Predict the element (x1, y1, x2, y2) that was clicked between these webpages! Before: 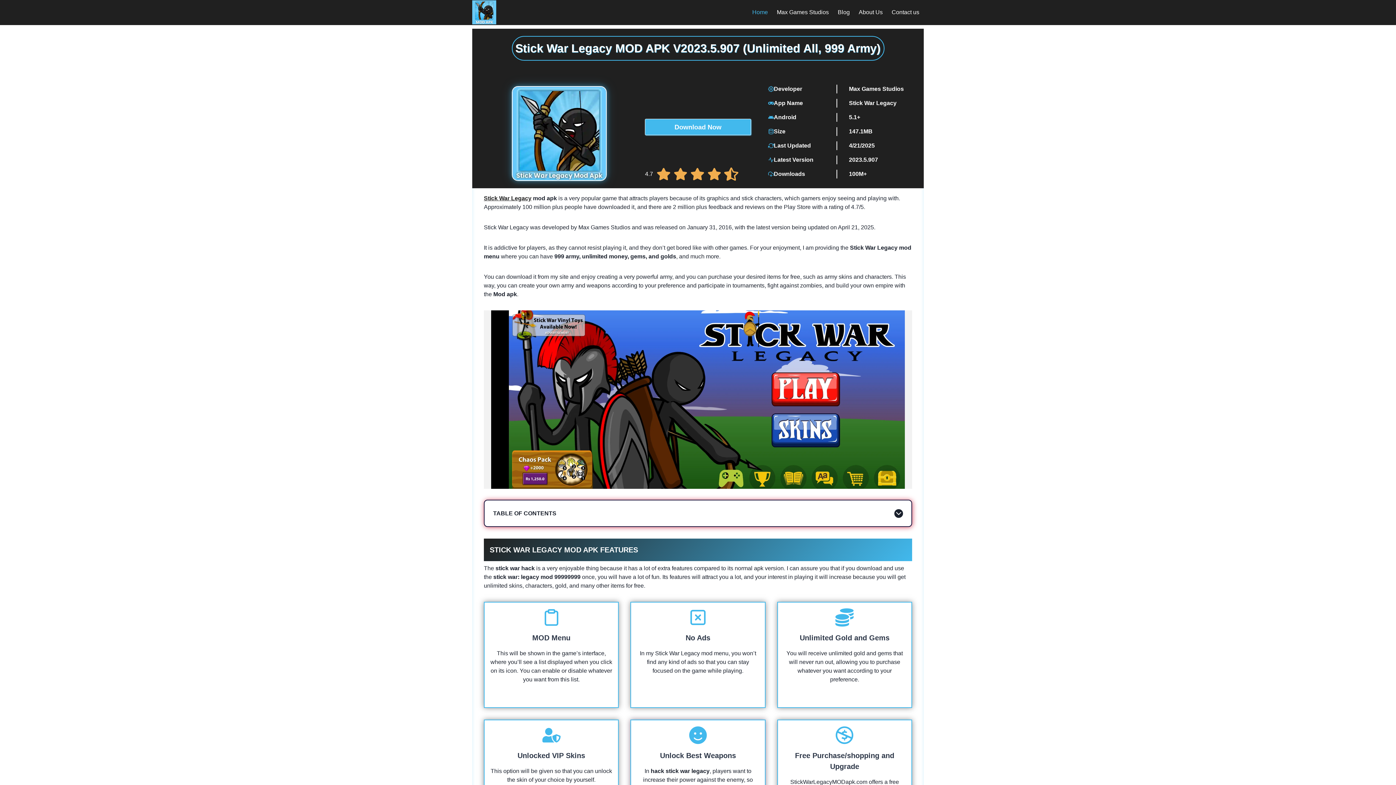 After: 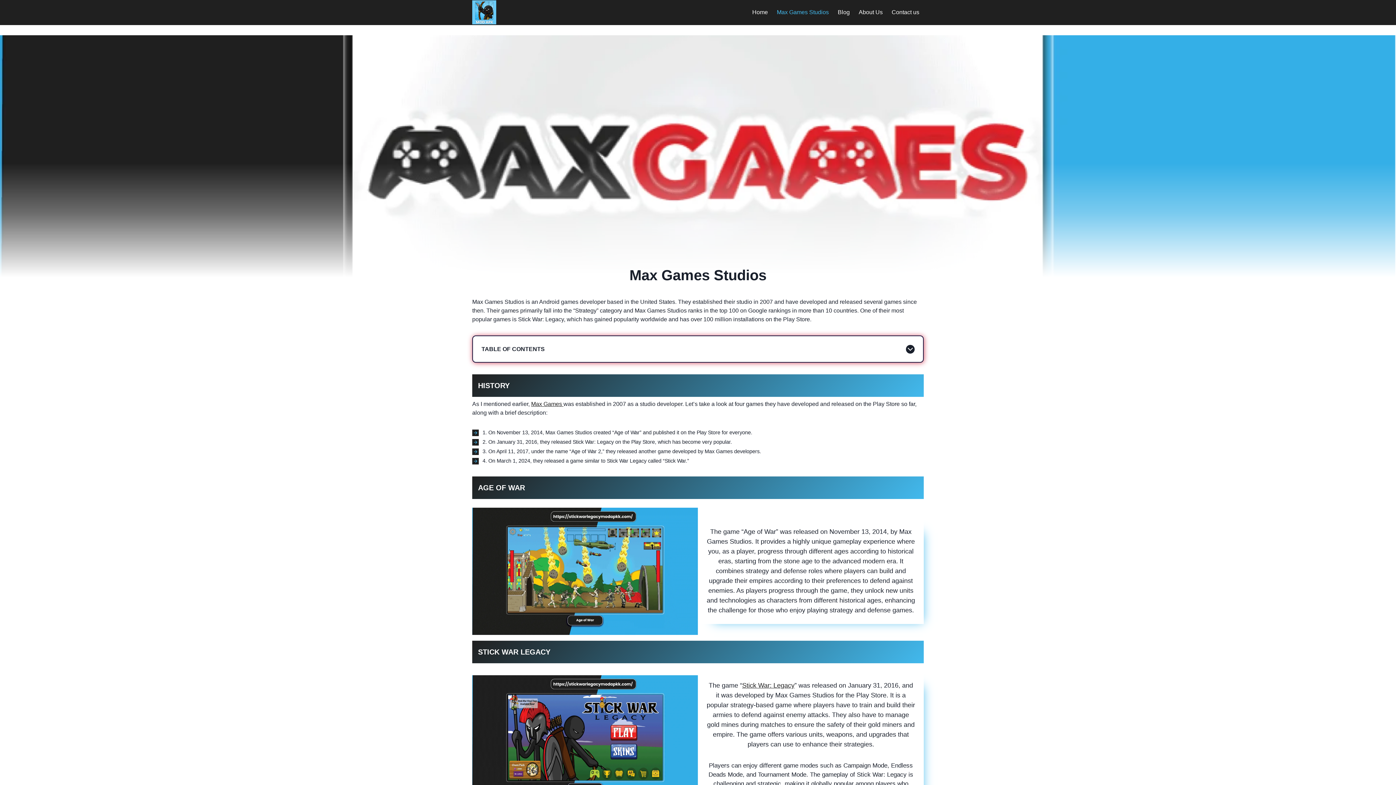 Action: bbox: (772, 0, 833, 25) label: Max Games Studios